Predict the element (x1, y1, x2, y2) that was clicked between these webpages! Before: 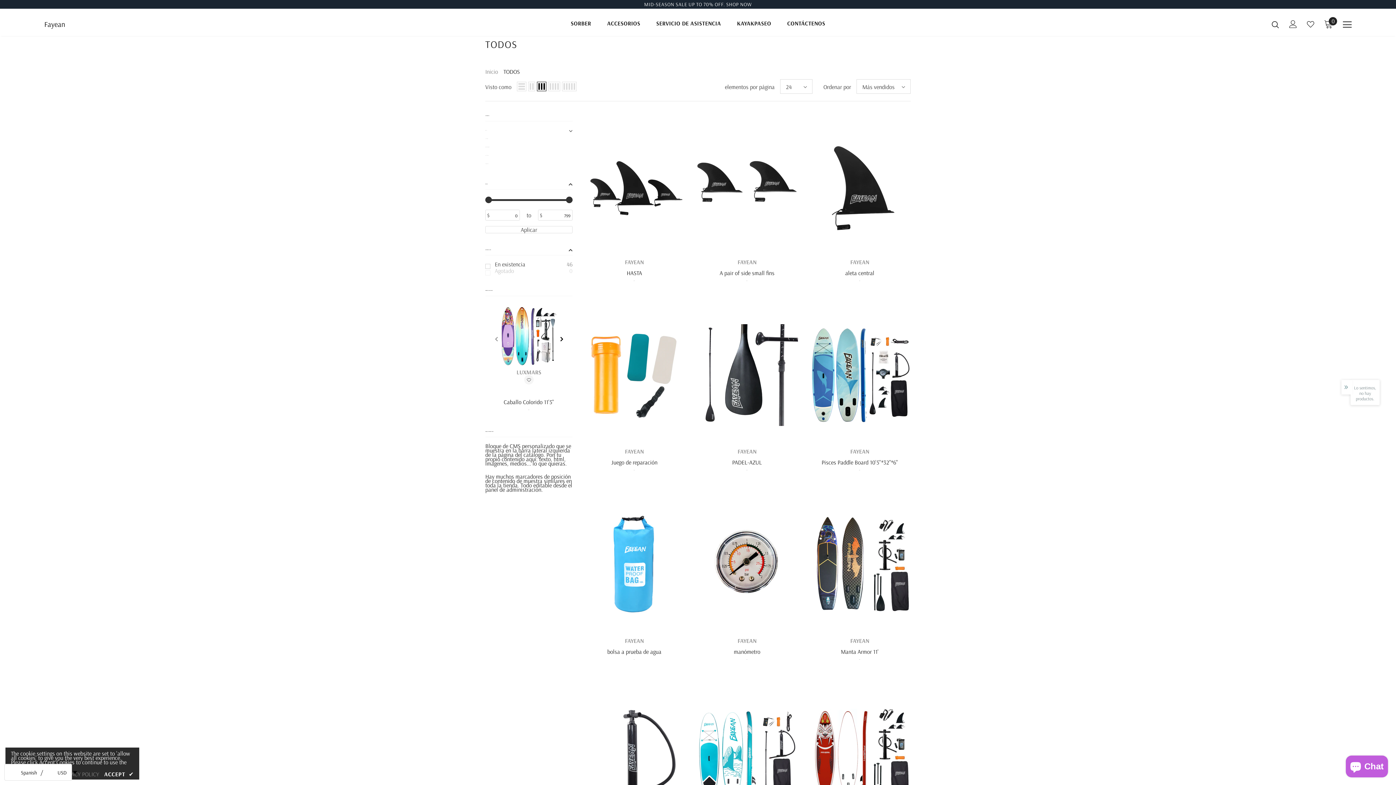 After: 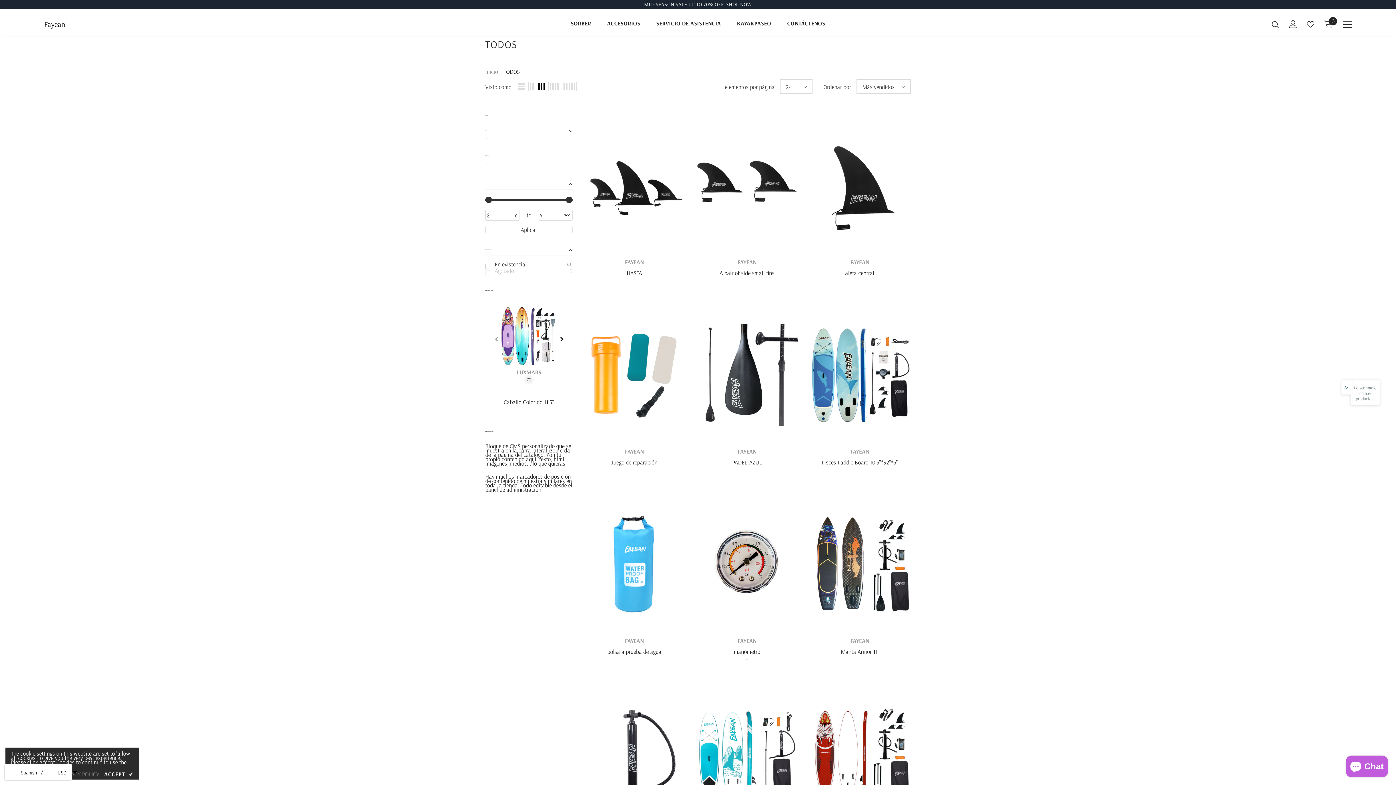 Action: label: SHOP NOW bbox: (726, 1, 752, 8)